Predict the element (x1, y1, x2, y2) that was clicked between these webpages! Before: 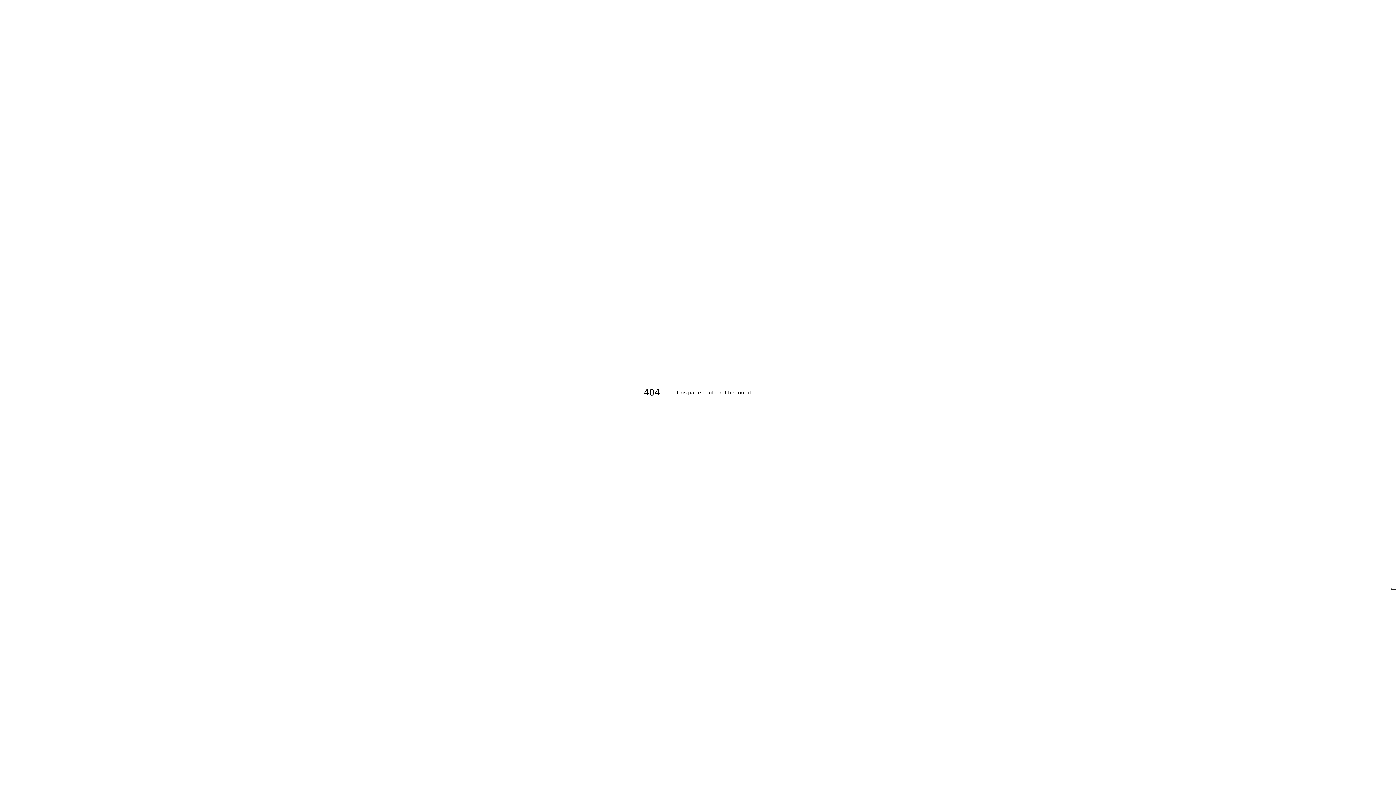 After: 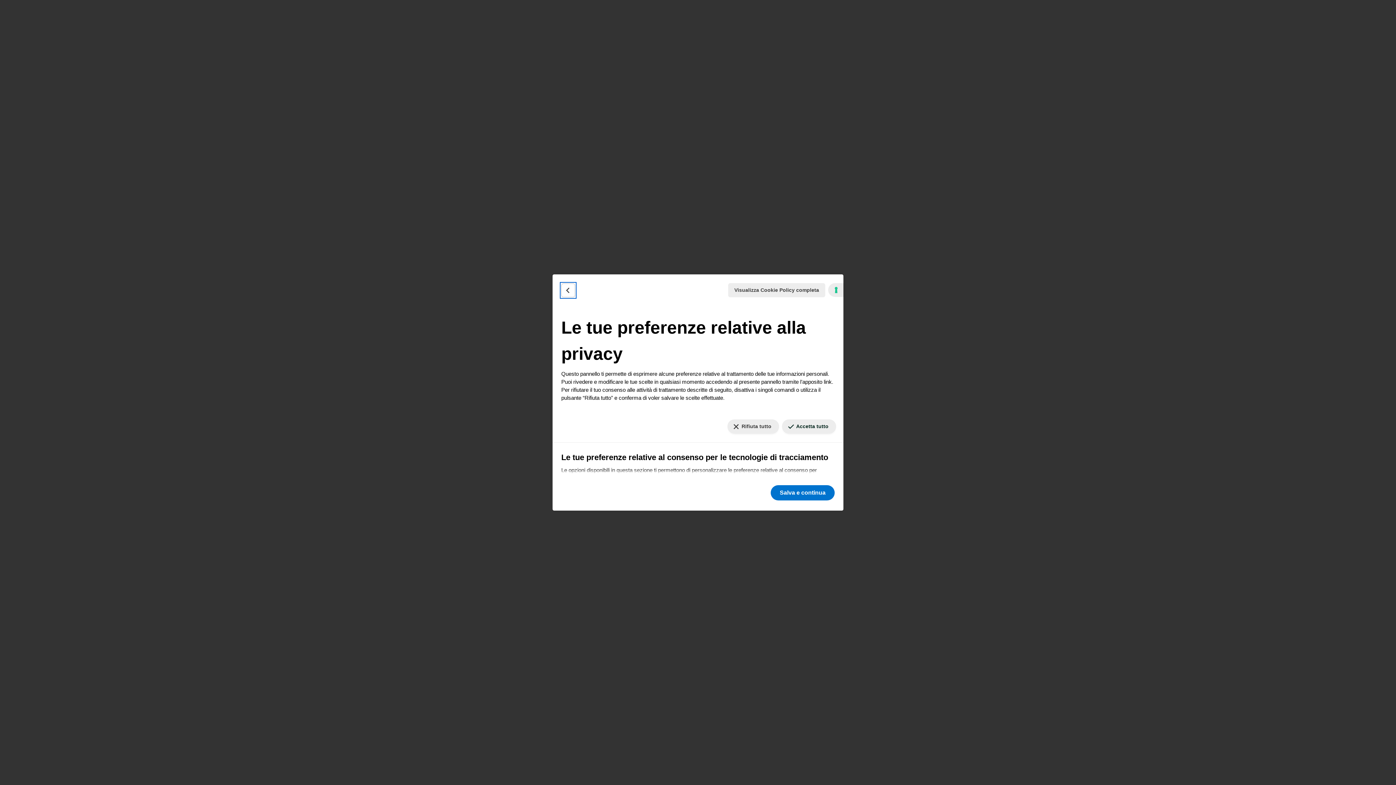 Action: bbox: (1391, 588, 1396, 590) label: Le tue preferenze relative al consenso per le tecnologie di tracciamento